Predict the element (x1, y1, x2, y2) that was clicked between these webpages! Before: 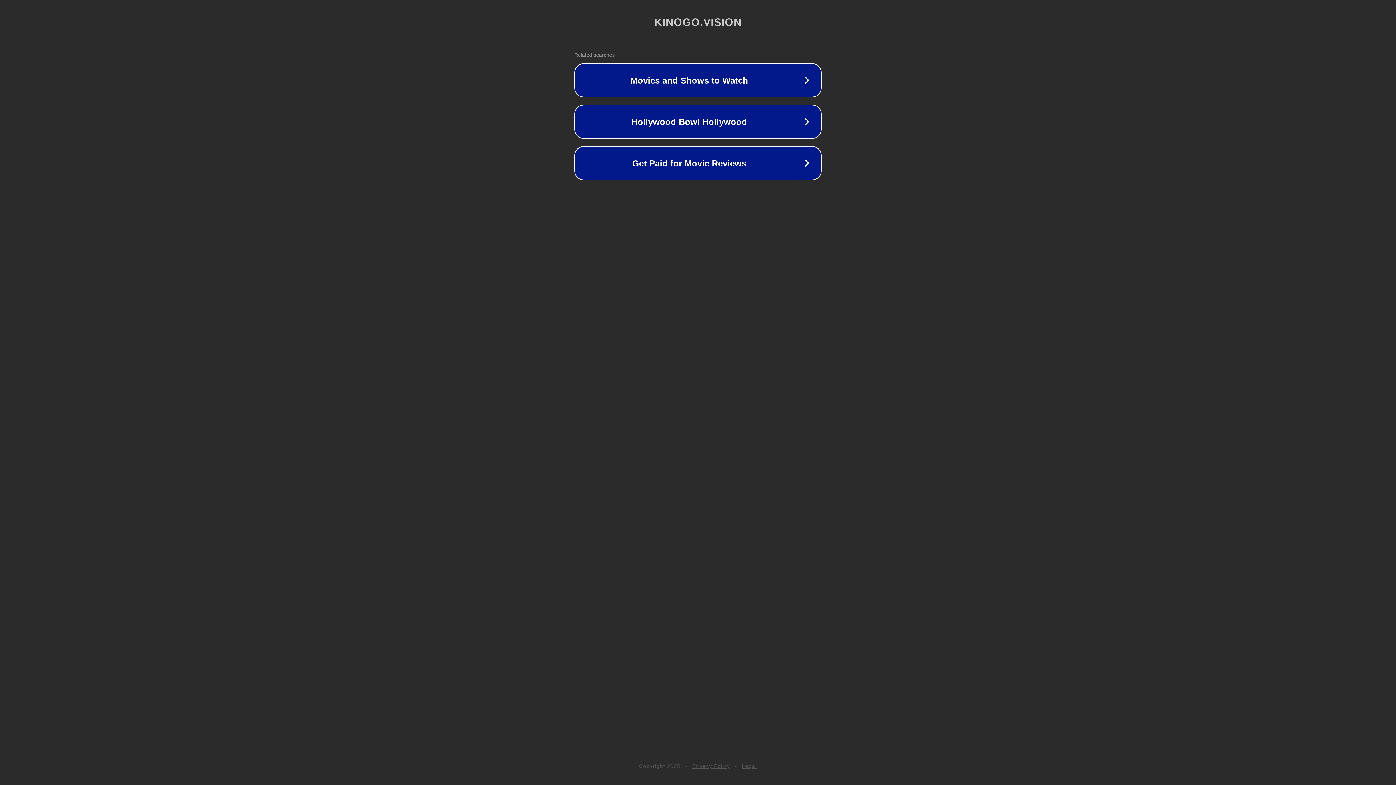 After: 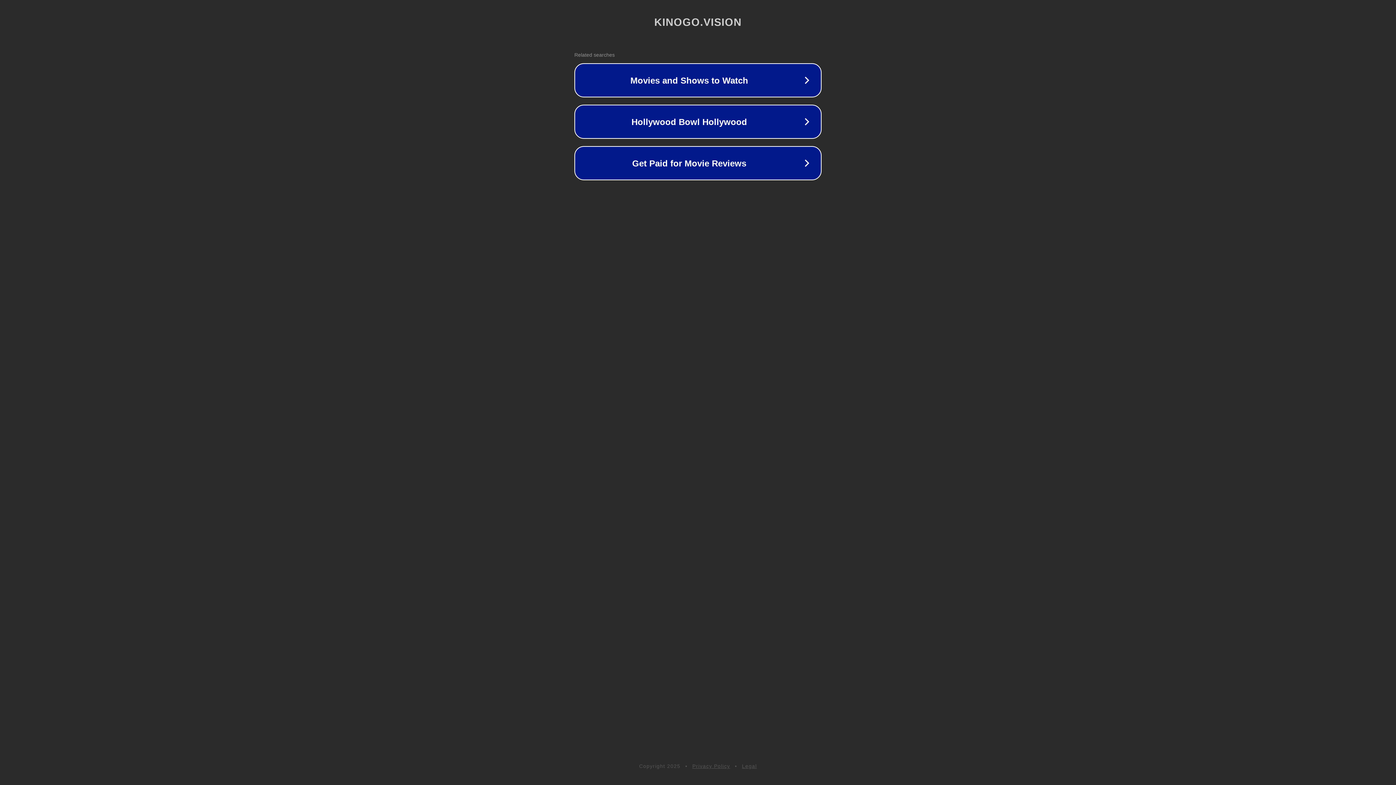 Action: label: Privacy Policy bbox: (692, 763, 730, 769)